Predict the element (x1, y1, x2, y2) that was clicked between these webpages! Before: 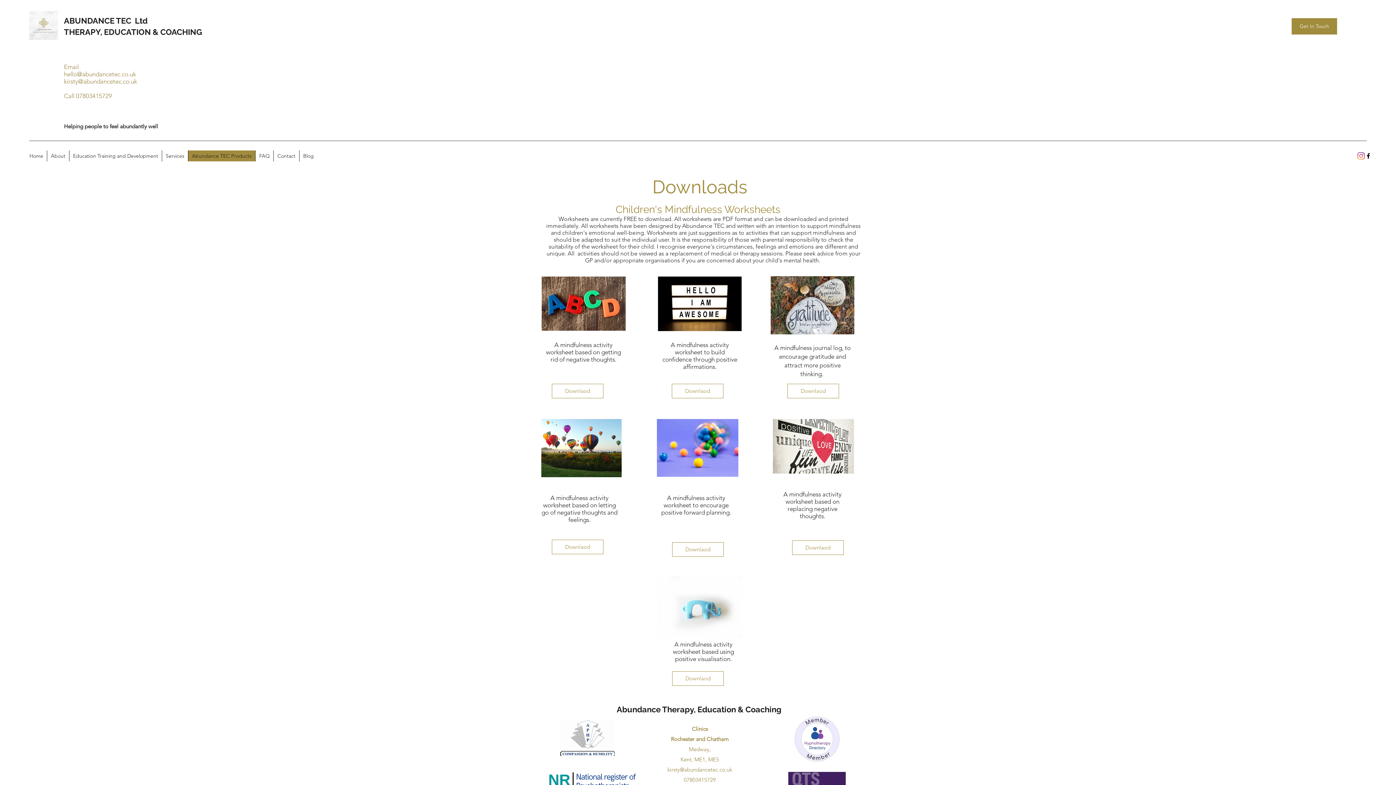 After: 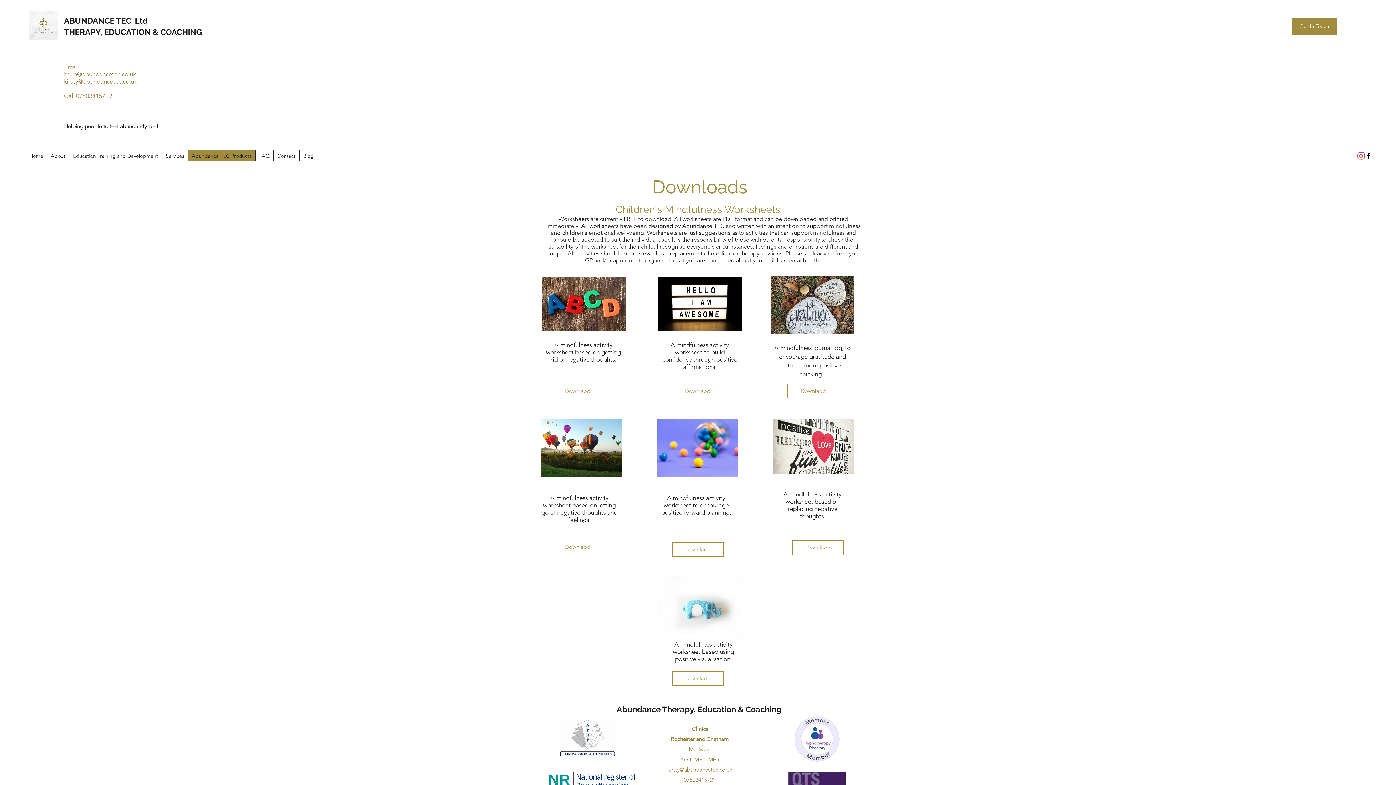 Action: label: Instagram bbox: (1357, 152, 1365, 159)